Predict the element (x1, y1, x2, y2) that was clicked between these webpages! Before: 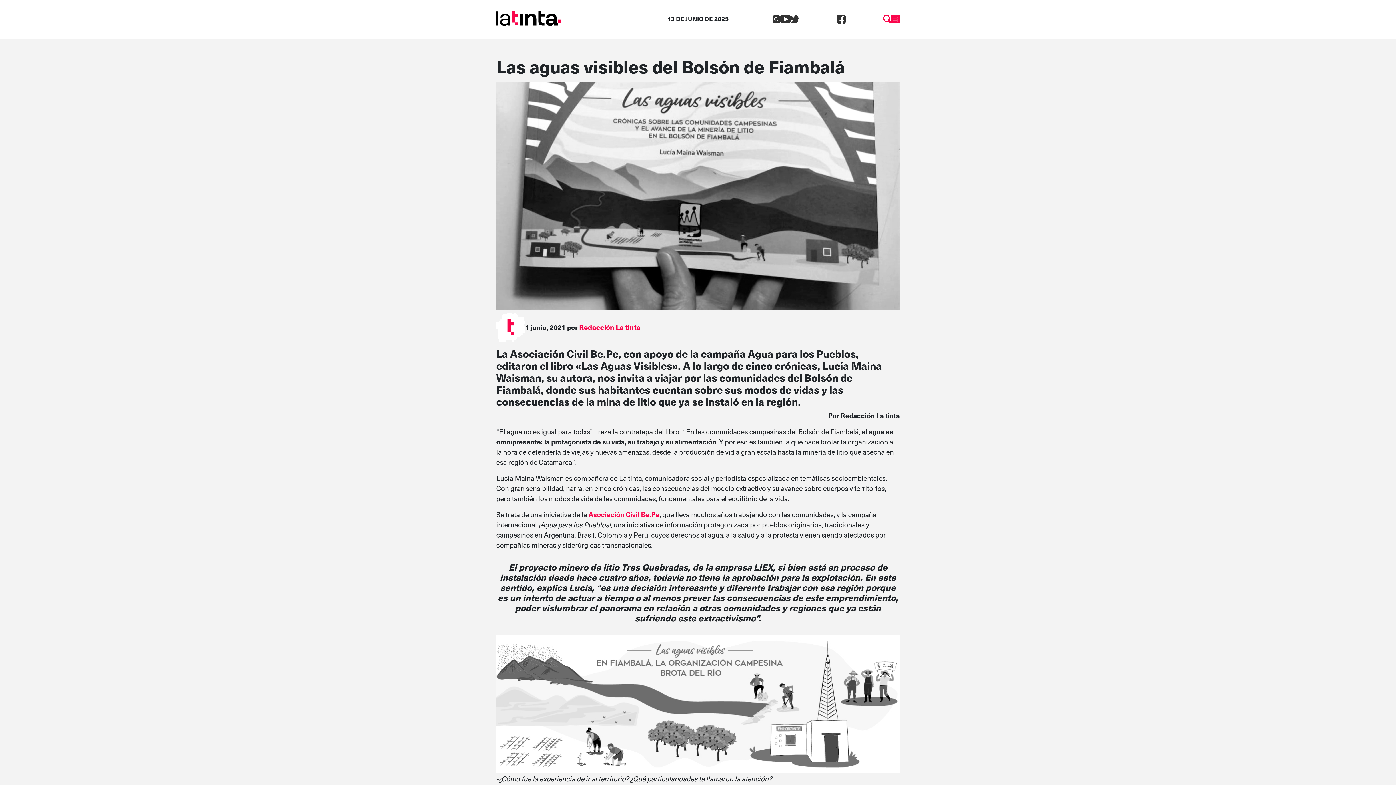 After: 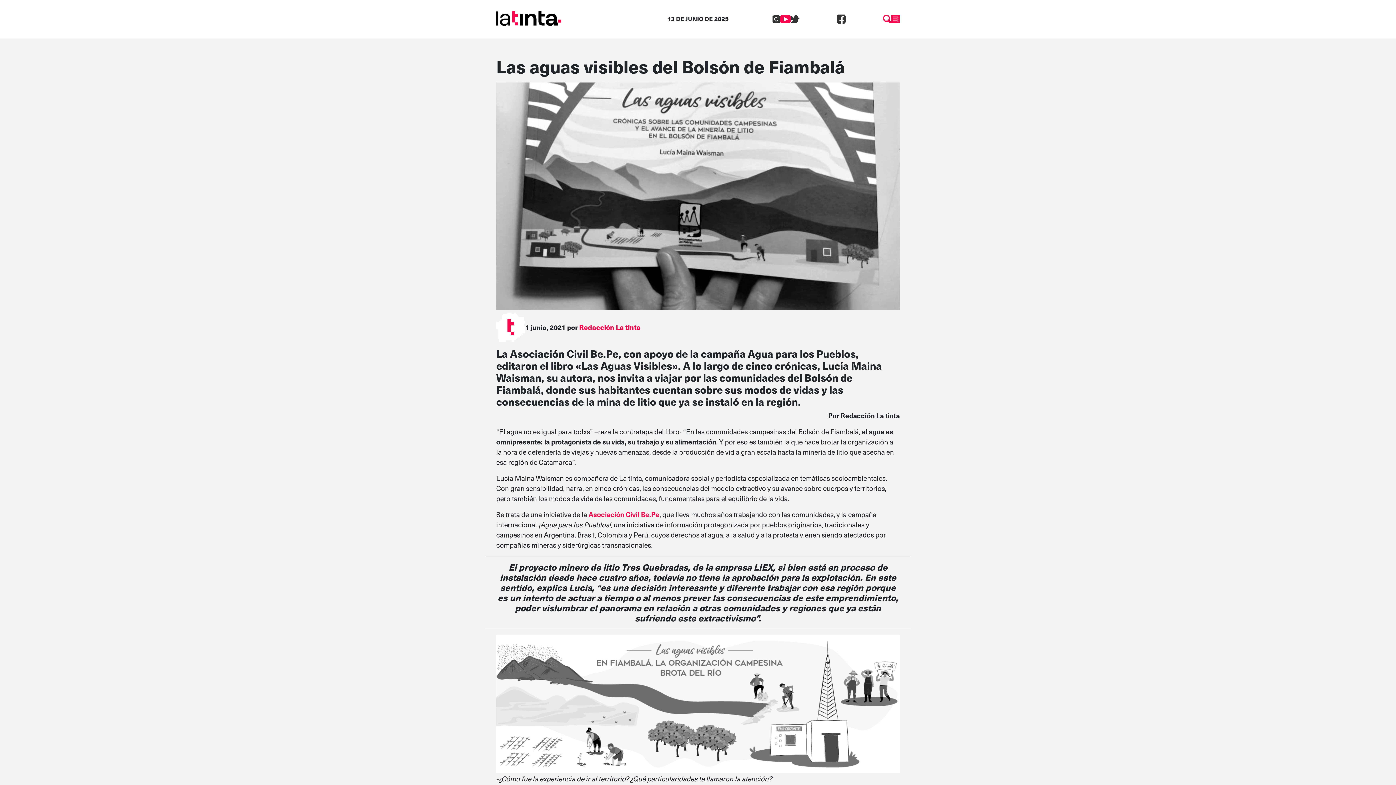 Action: bbox: (780, 12, 790, 23)